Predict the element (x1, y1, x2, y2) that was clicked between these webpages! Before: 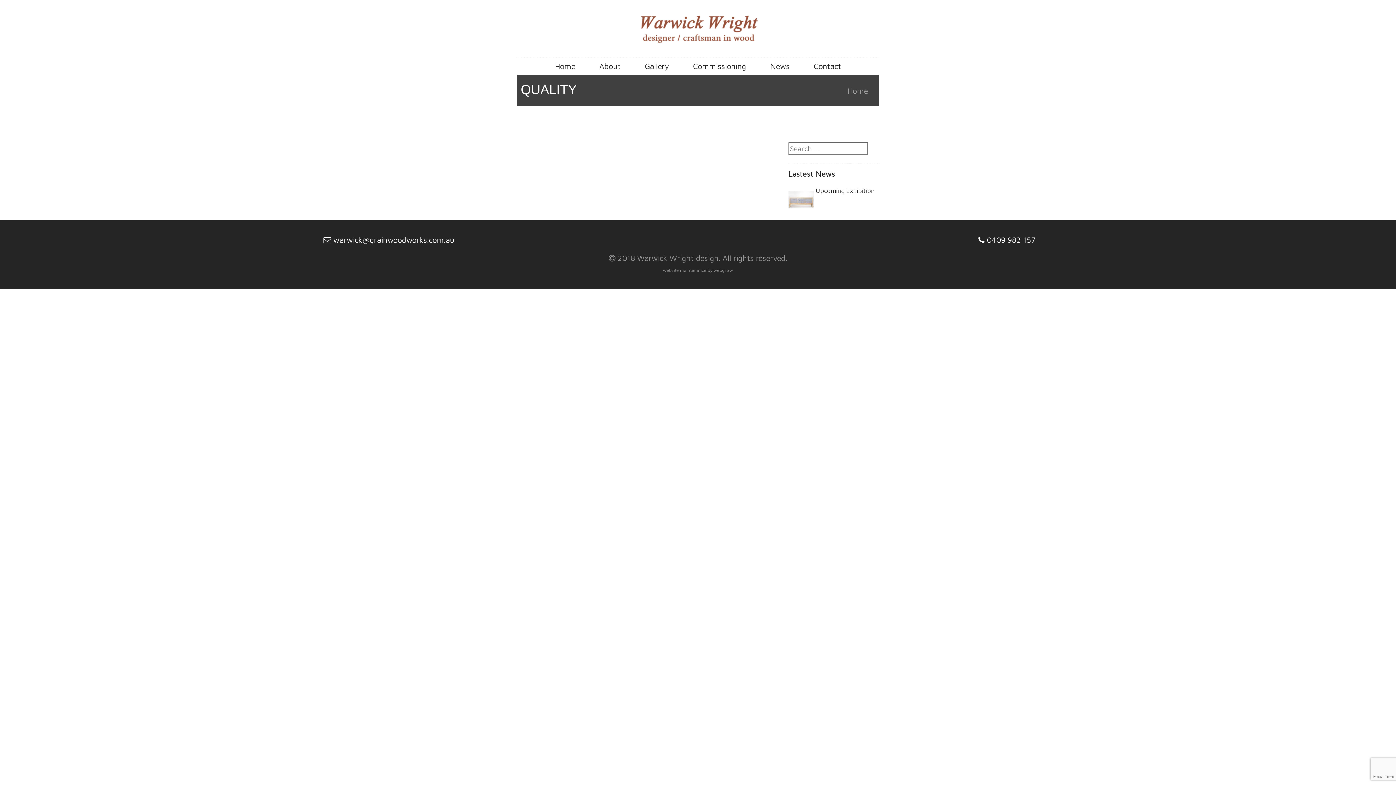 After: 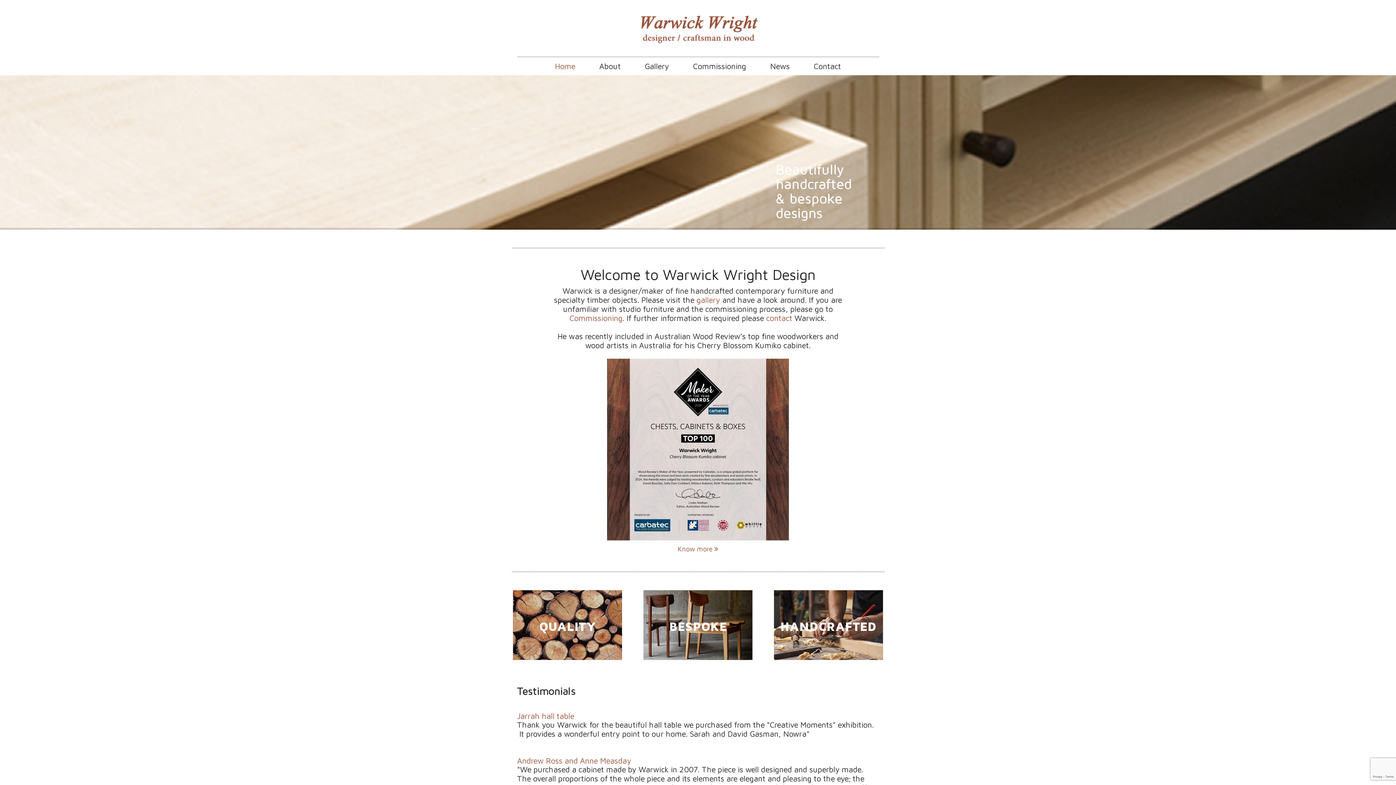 Action: bbox: (847, 86, 868, 95) label: Home